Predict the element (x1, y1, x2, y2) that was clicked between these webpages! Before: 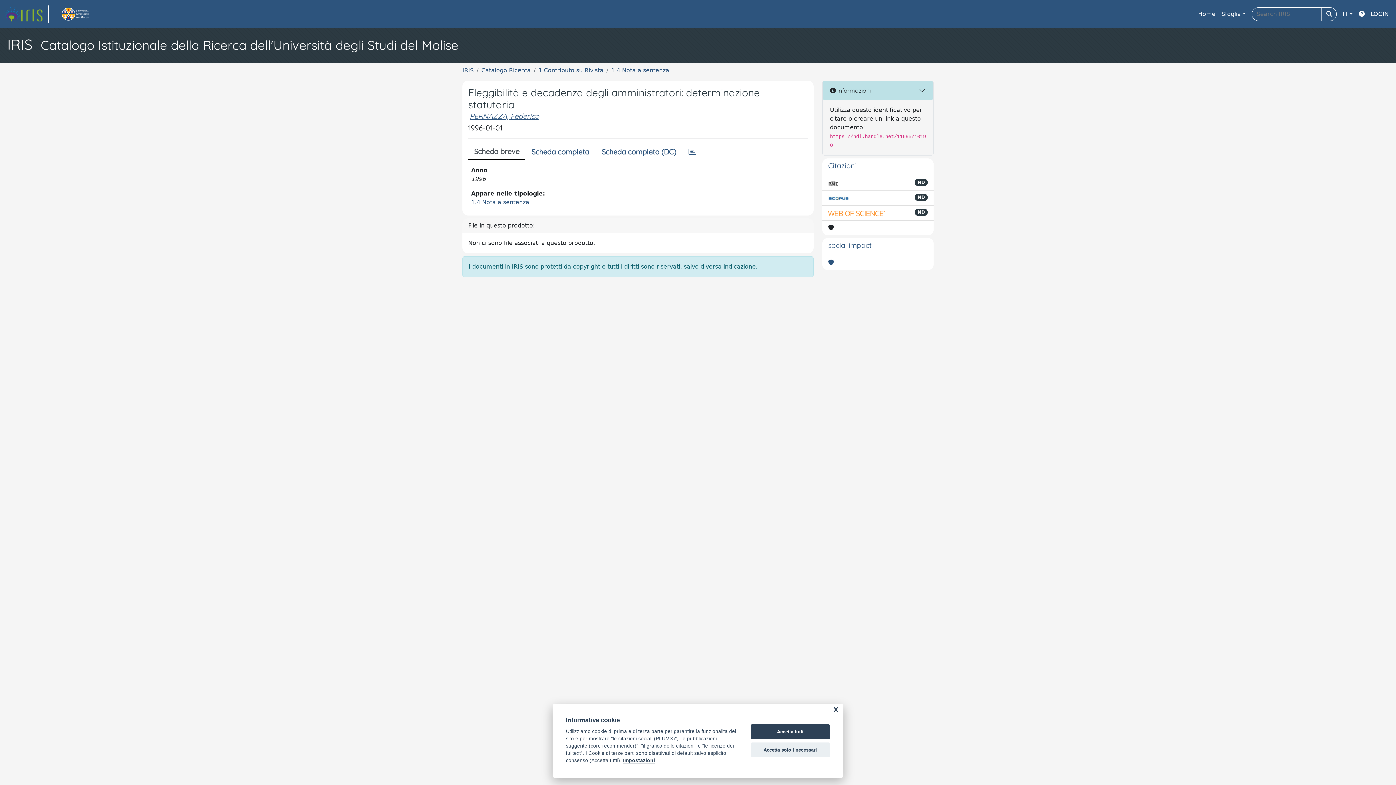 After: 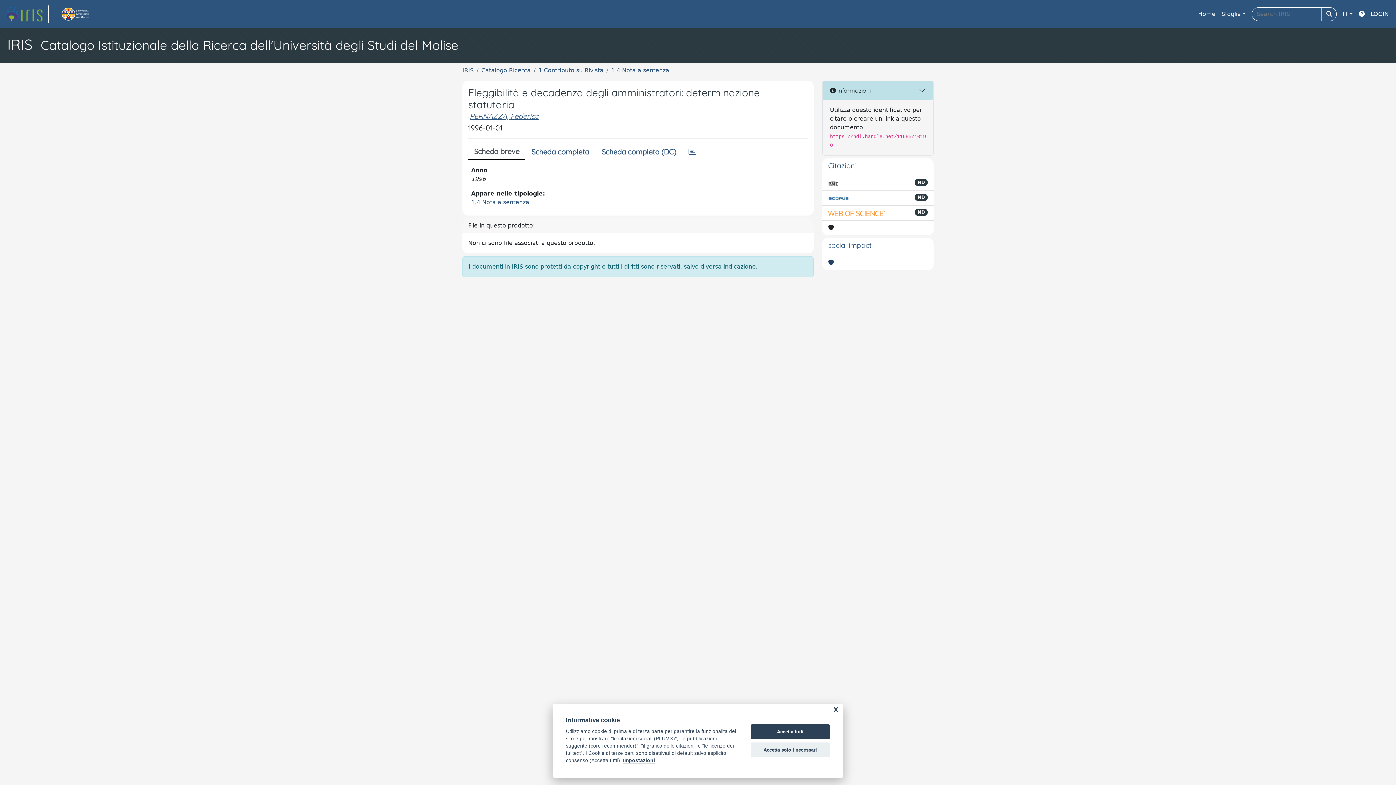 Action: bbox: (828, 258, 834, 267)